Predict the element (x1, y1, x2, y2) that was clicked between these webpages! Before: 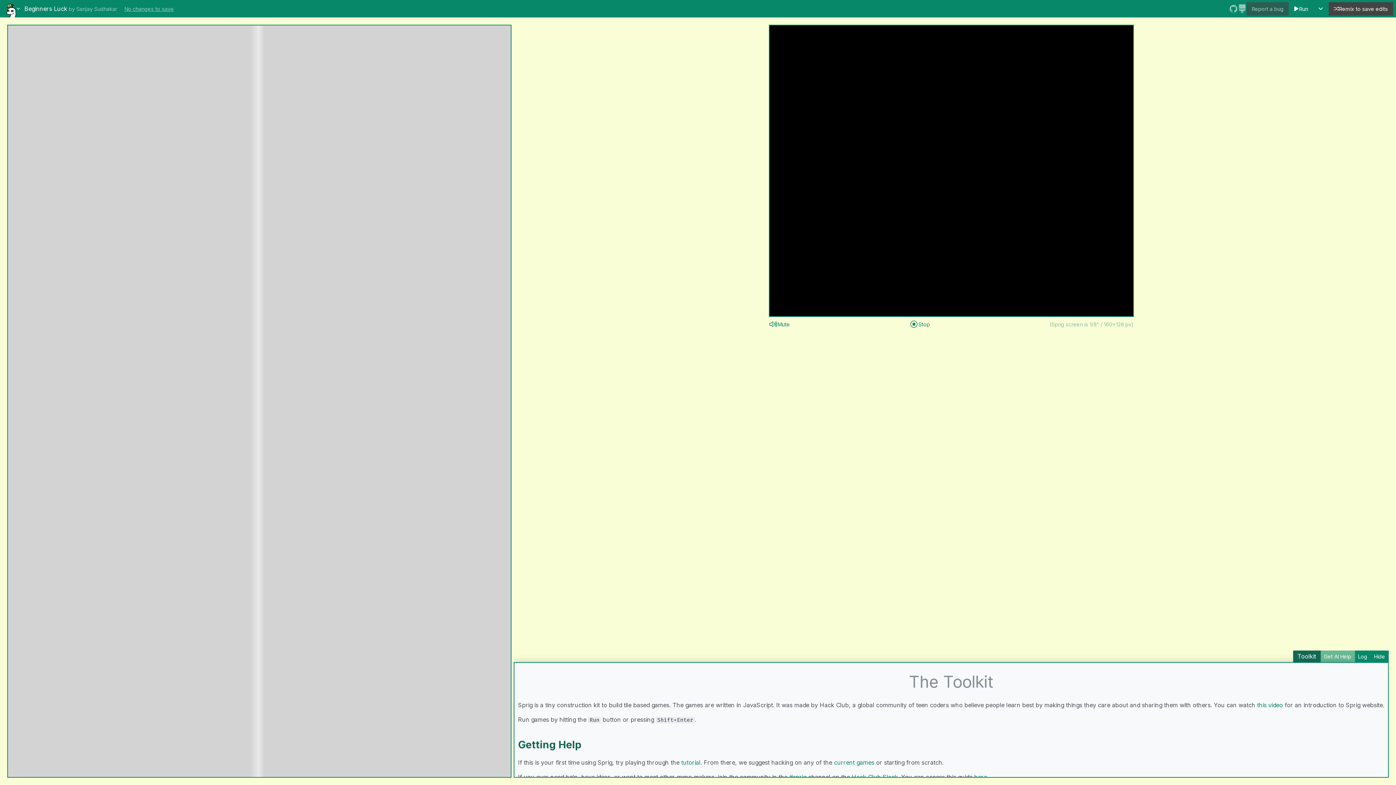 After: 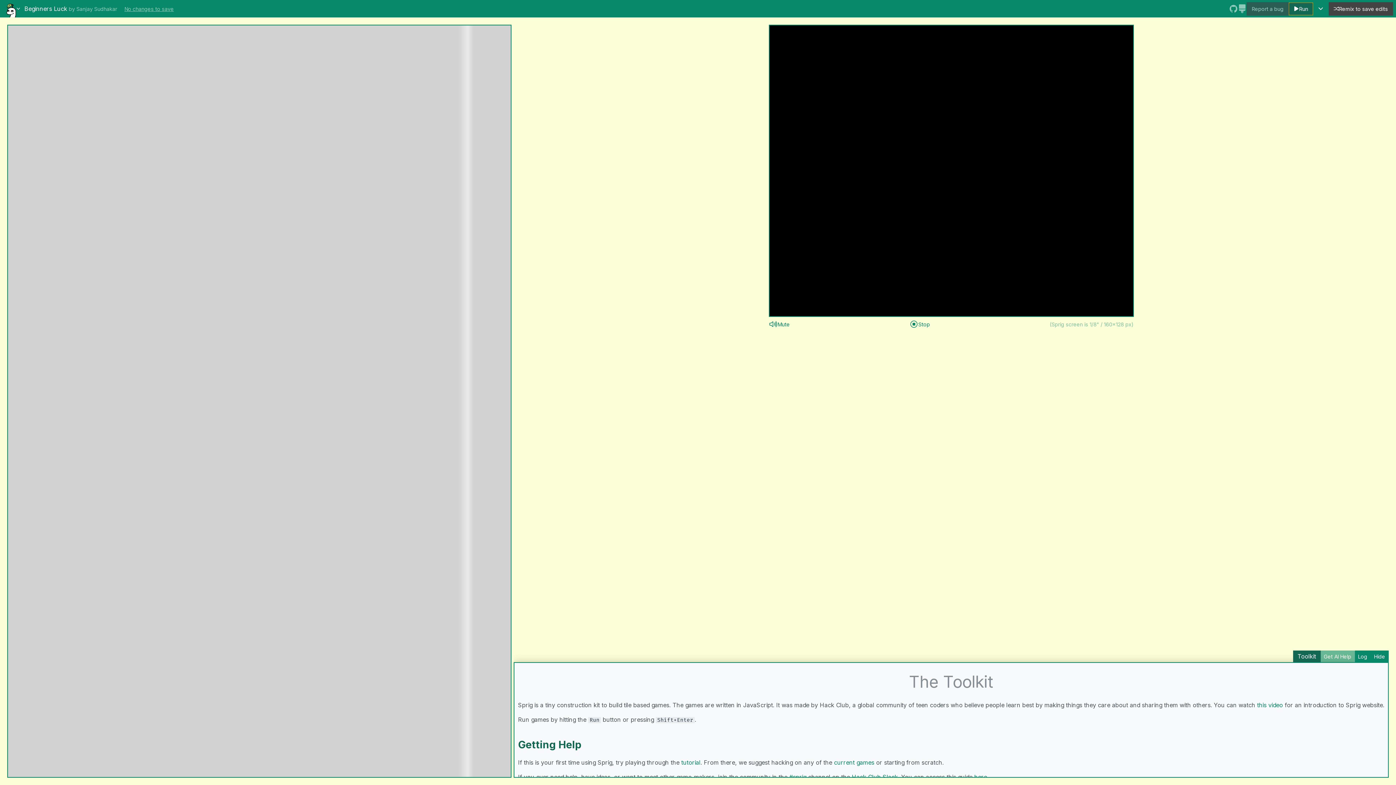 Action: bbox: (1289, 2, 1313, 15) label: Run